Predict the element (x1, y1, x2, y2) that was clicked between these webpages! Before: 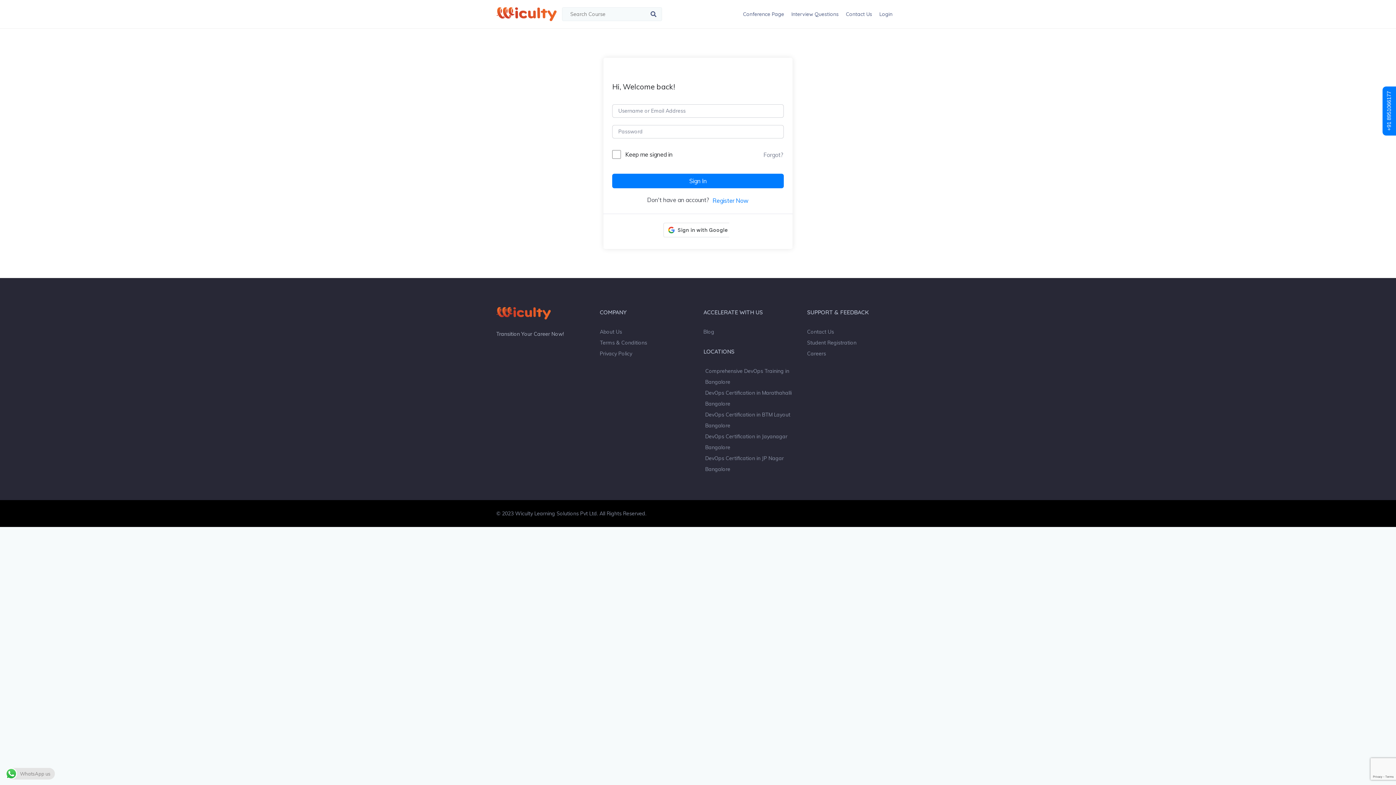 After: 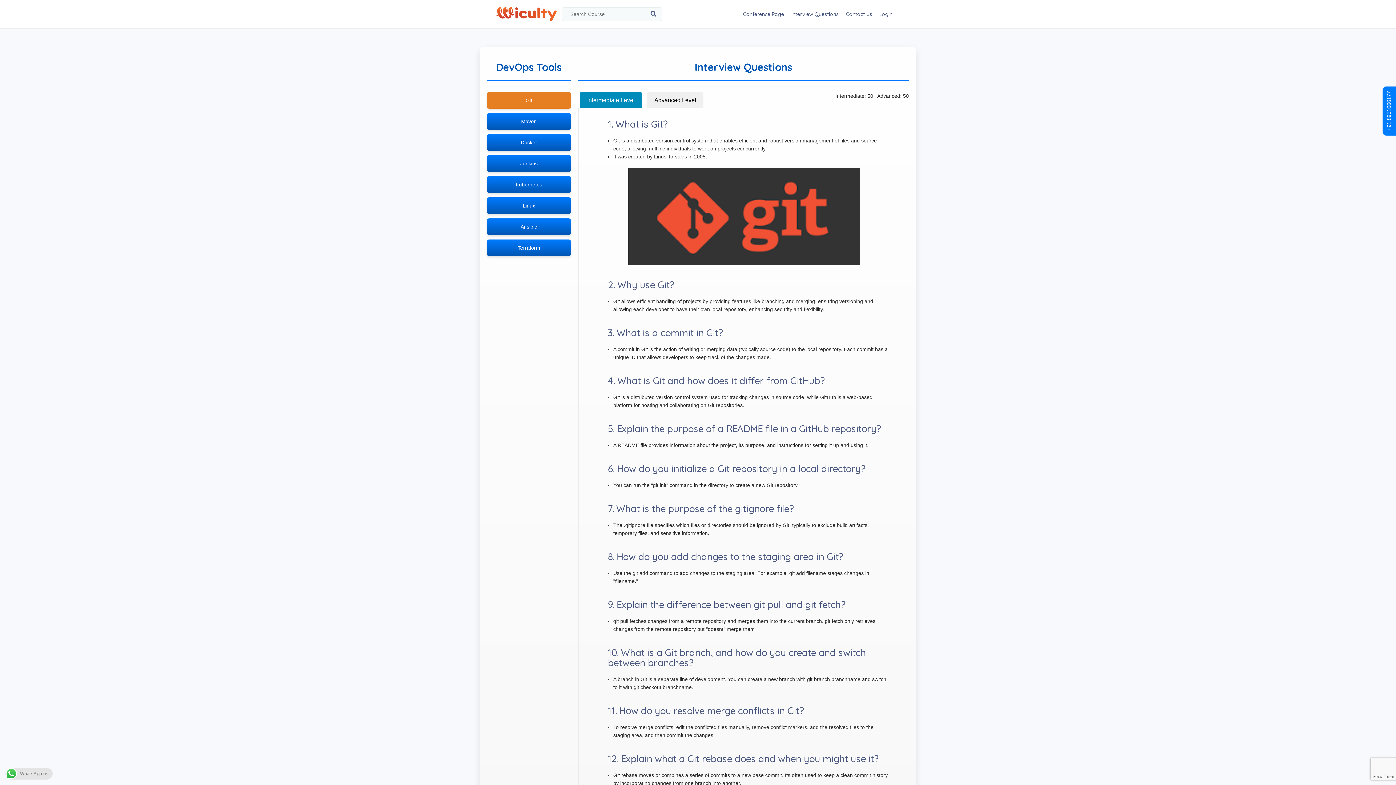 Action: label: Interview Questions bbox: (788, 7, 842, 20)